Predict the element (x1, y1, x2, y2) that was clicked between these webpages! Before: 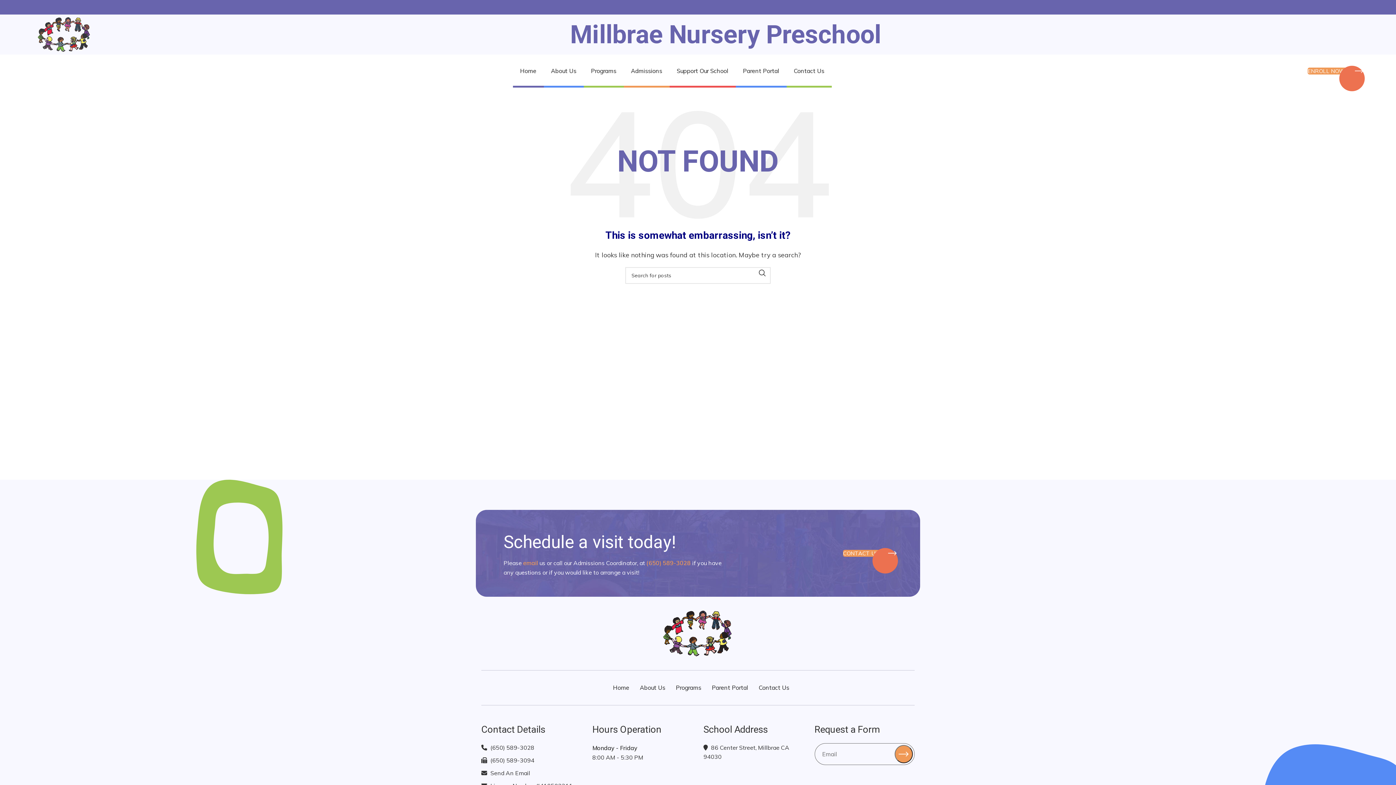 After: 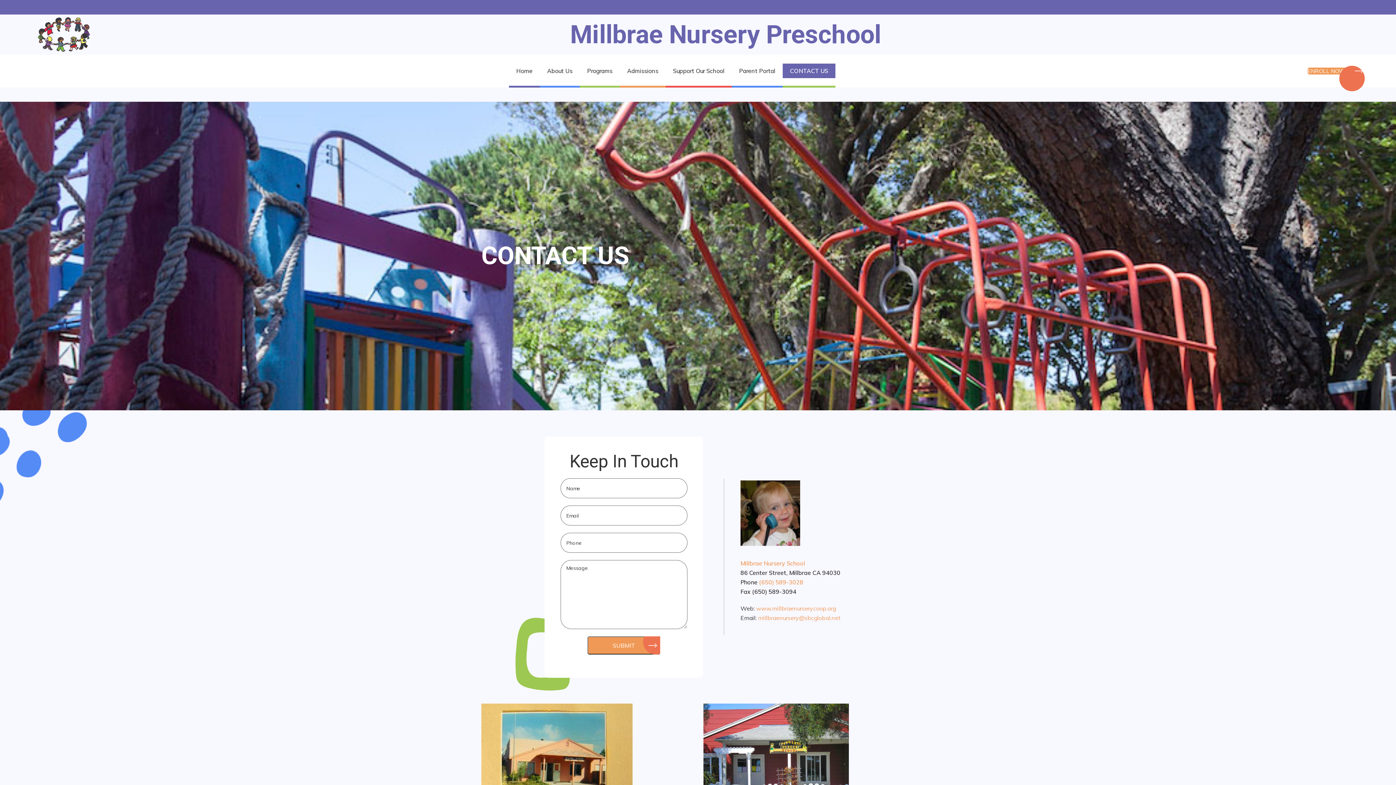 Action: label: Contact Us bbox: (758, 684, 789, 691)